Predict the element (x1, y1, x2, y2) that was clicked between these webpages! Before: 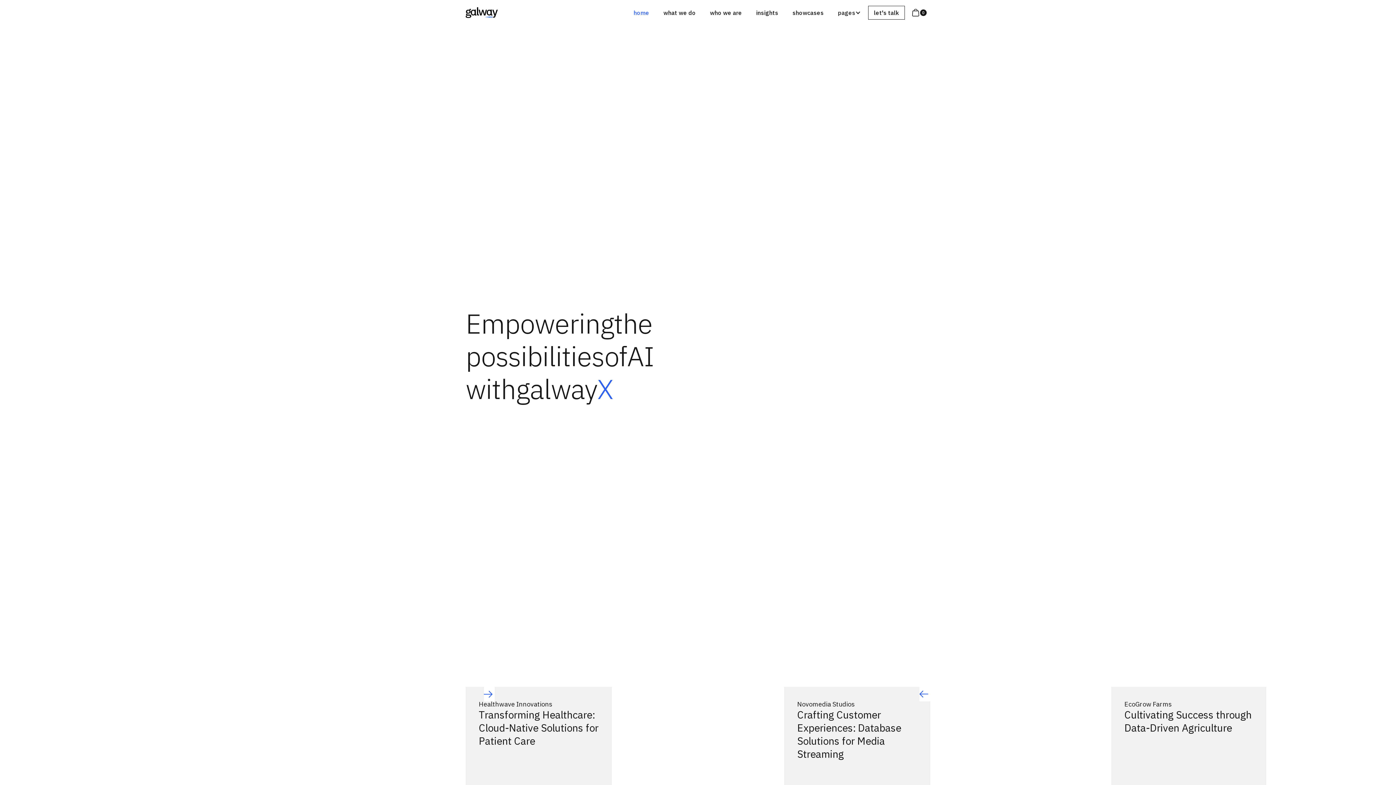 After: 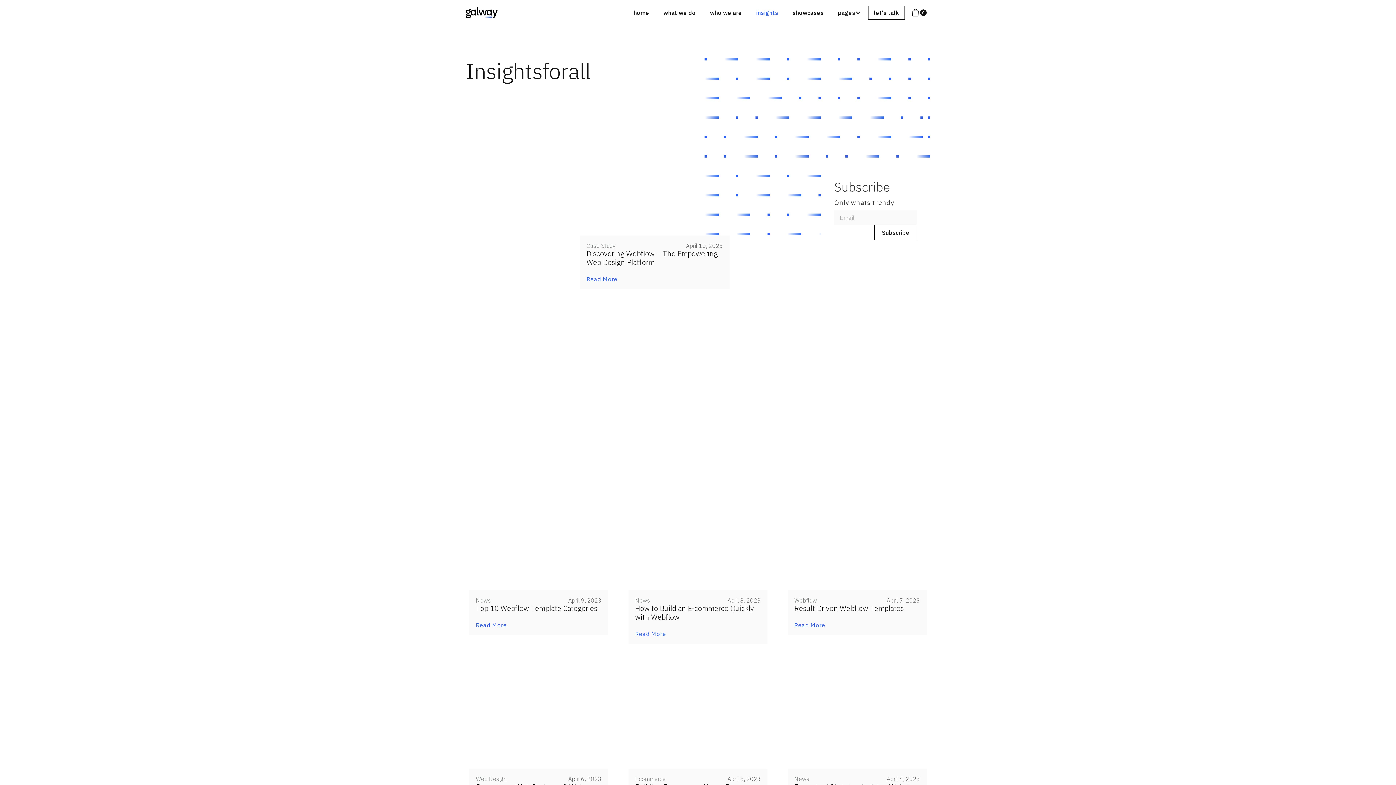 Action: bbox: (750, 6, 784, 19) label: insights